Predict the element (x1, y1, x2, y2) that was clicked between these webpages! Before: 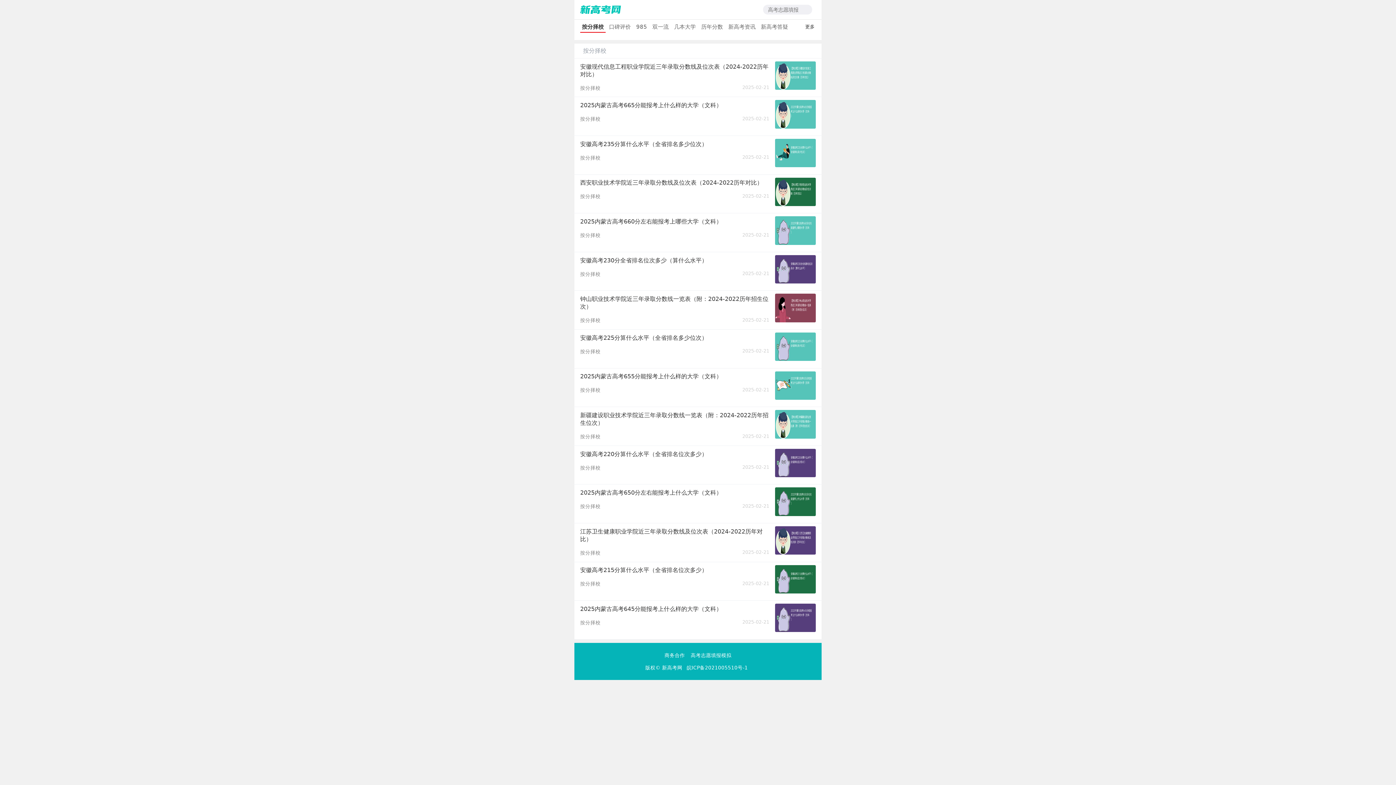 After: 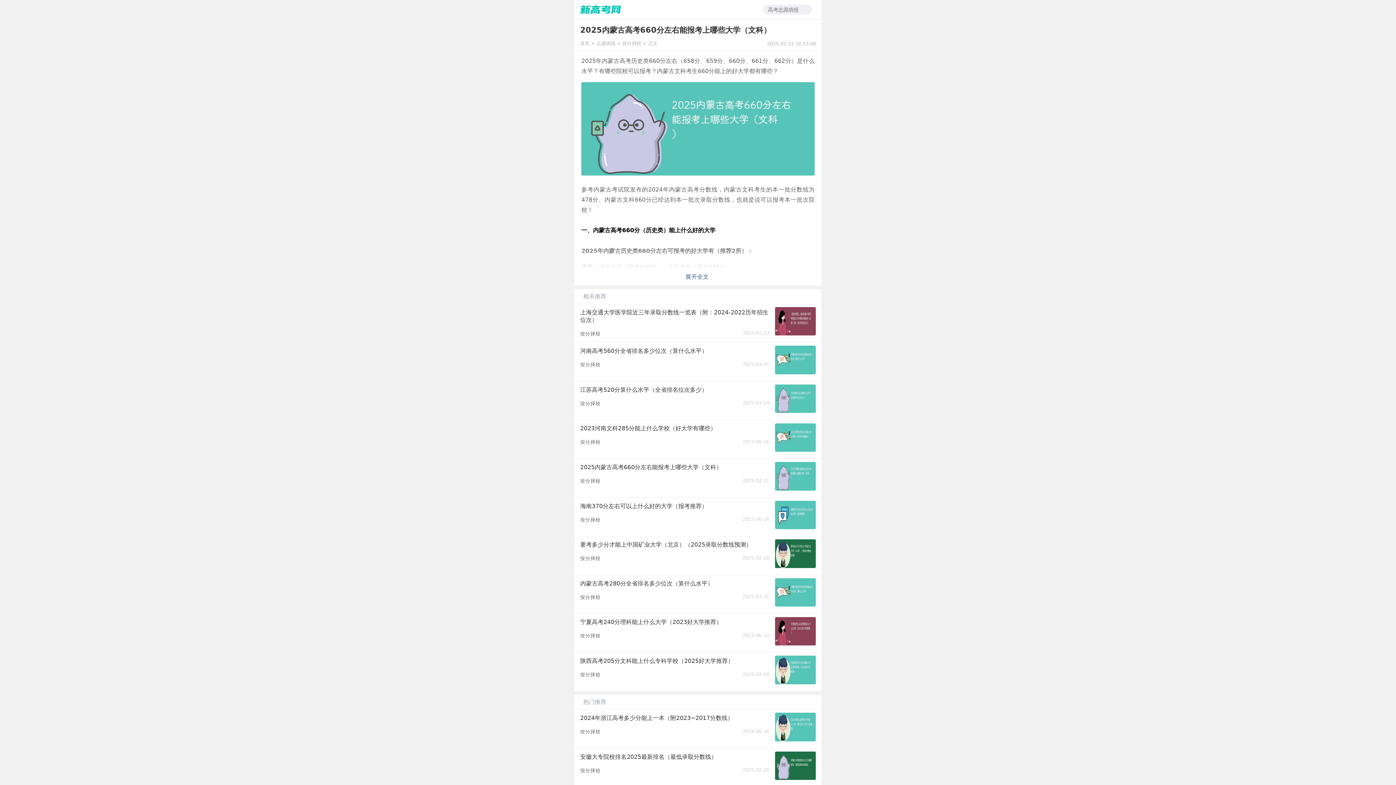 Action: label: 2025内蒙古高考660分左右能报考上哪些大学（文科） bbox: (580, 218, 722, 225)